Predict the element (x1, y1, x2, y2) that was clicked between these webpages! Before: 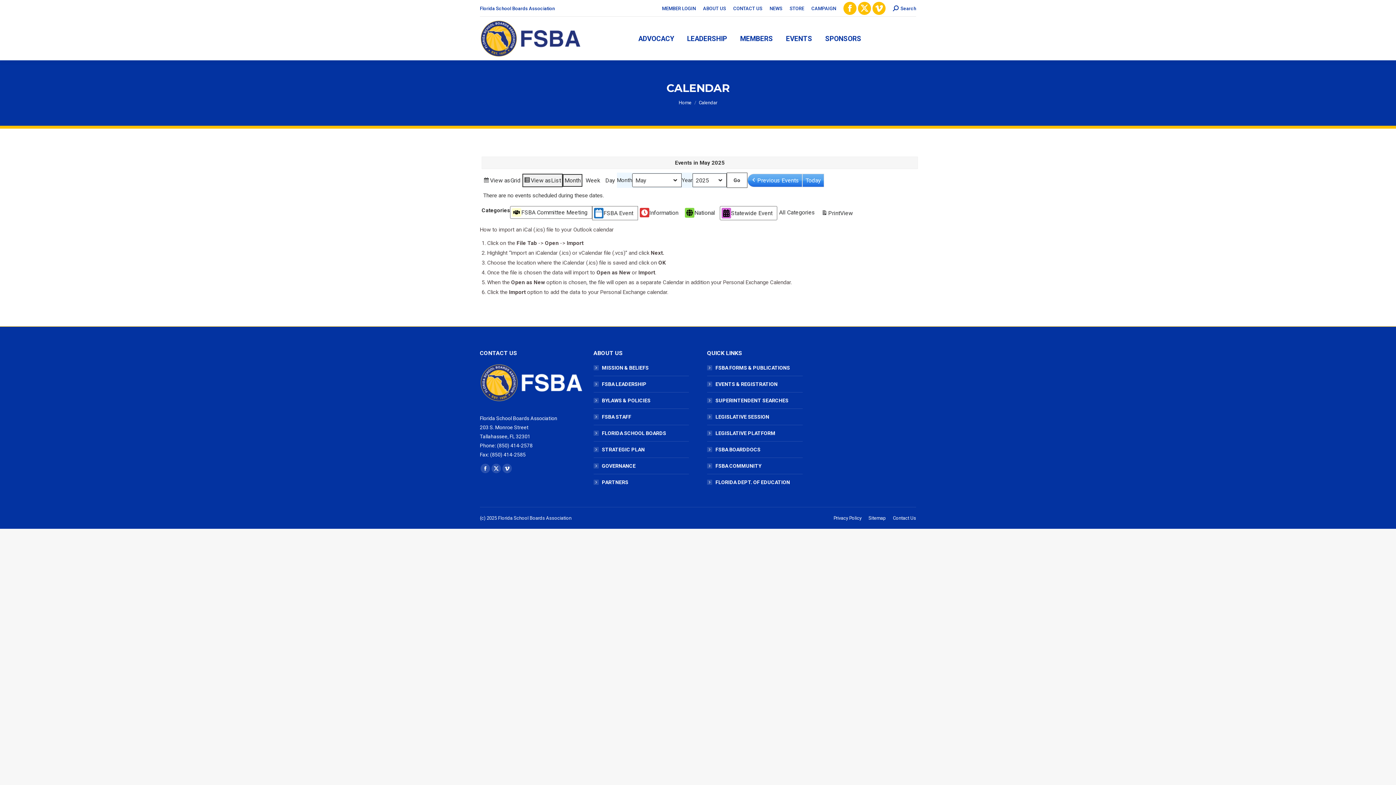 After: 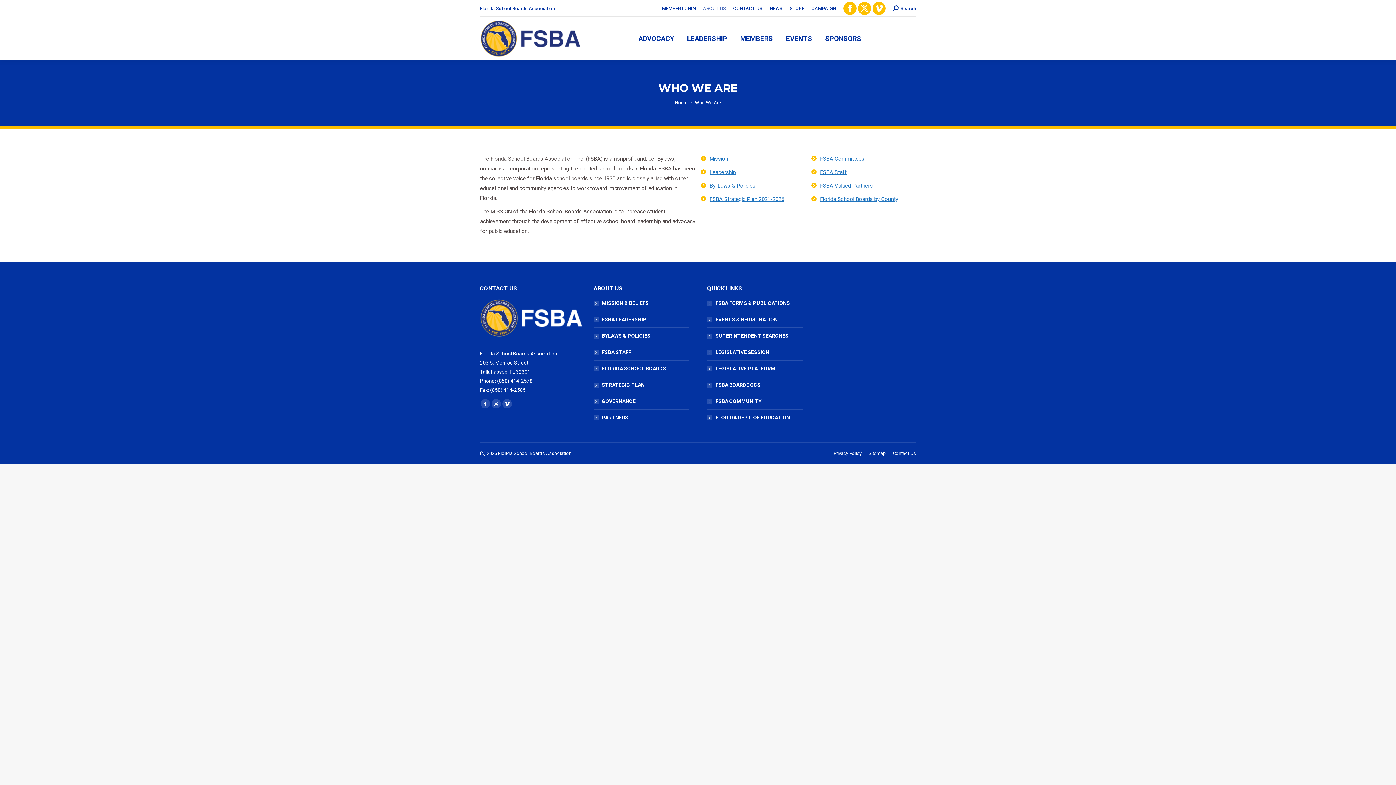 Action: label: ABOUT US bbox: (703, 4, 726, 11)